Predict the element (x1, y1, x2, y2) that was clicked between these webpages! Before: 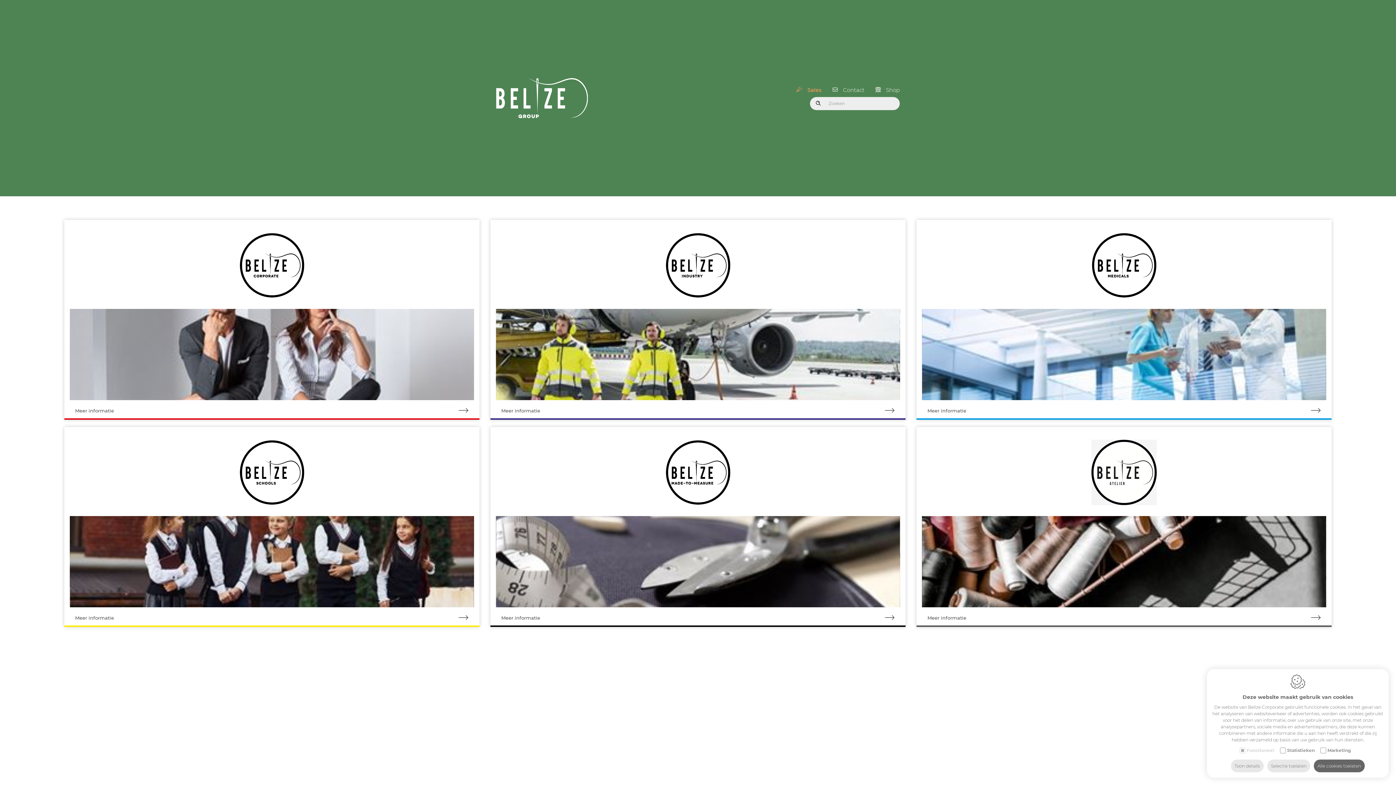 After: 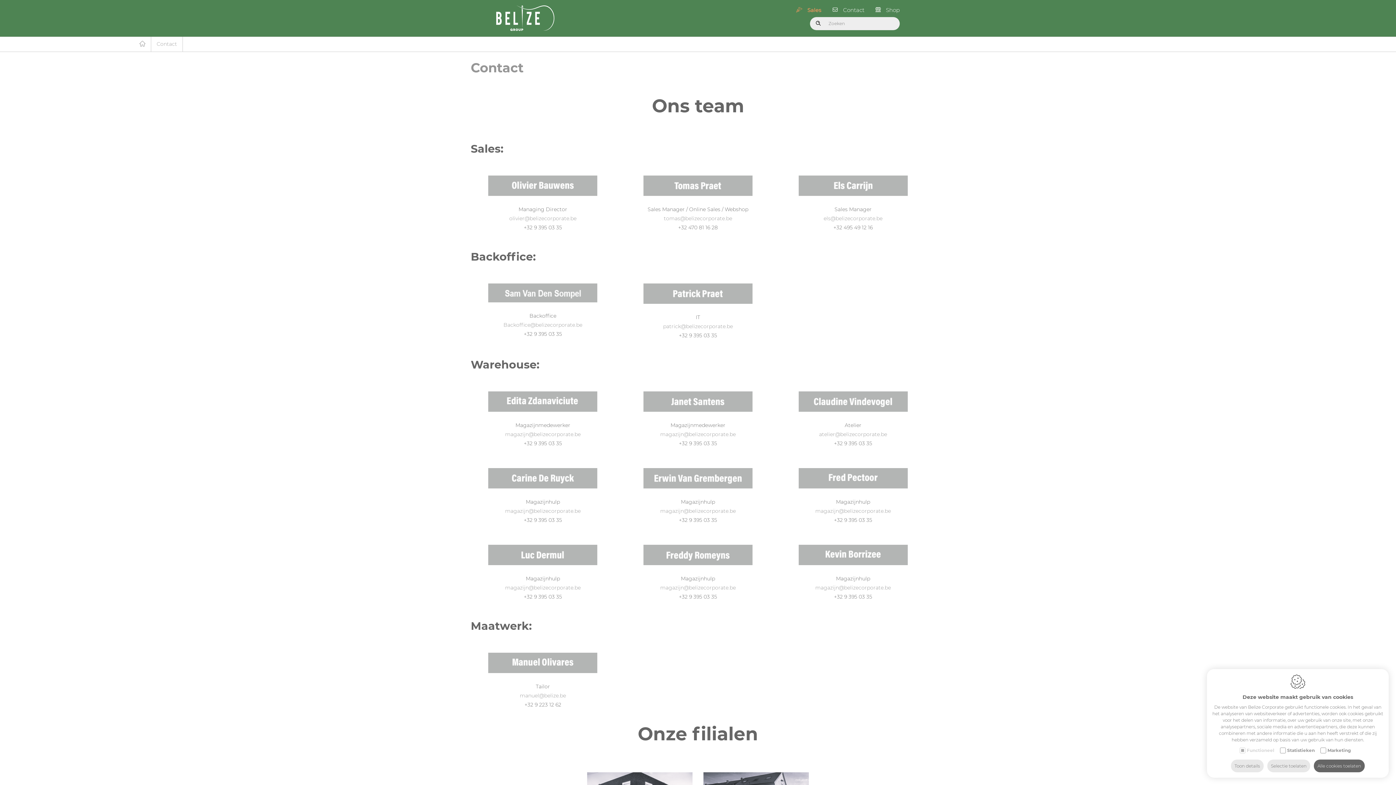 Action: bbox: (843, 86, 864, 93) label: Contact